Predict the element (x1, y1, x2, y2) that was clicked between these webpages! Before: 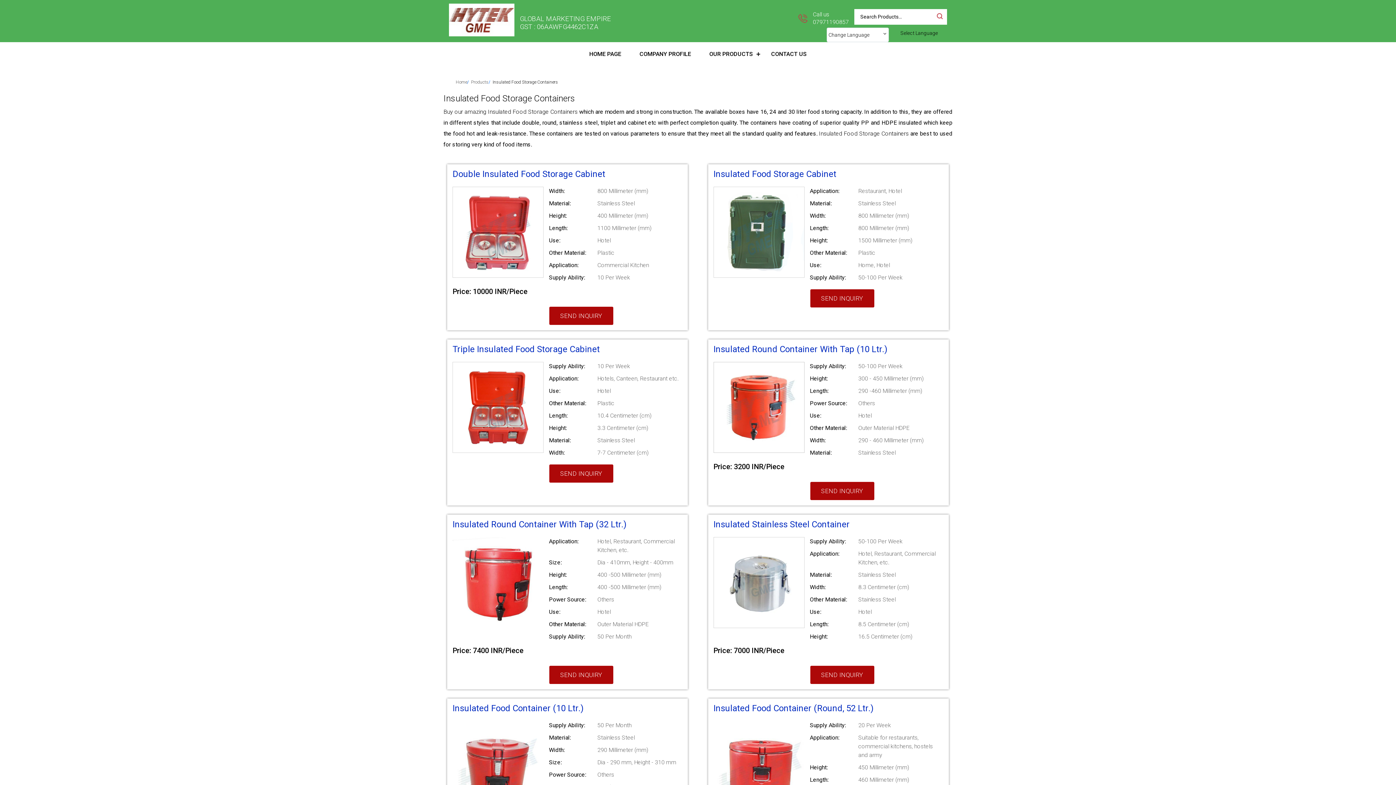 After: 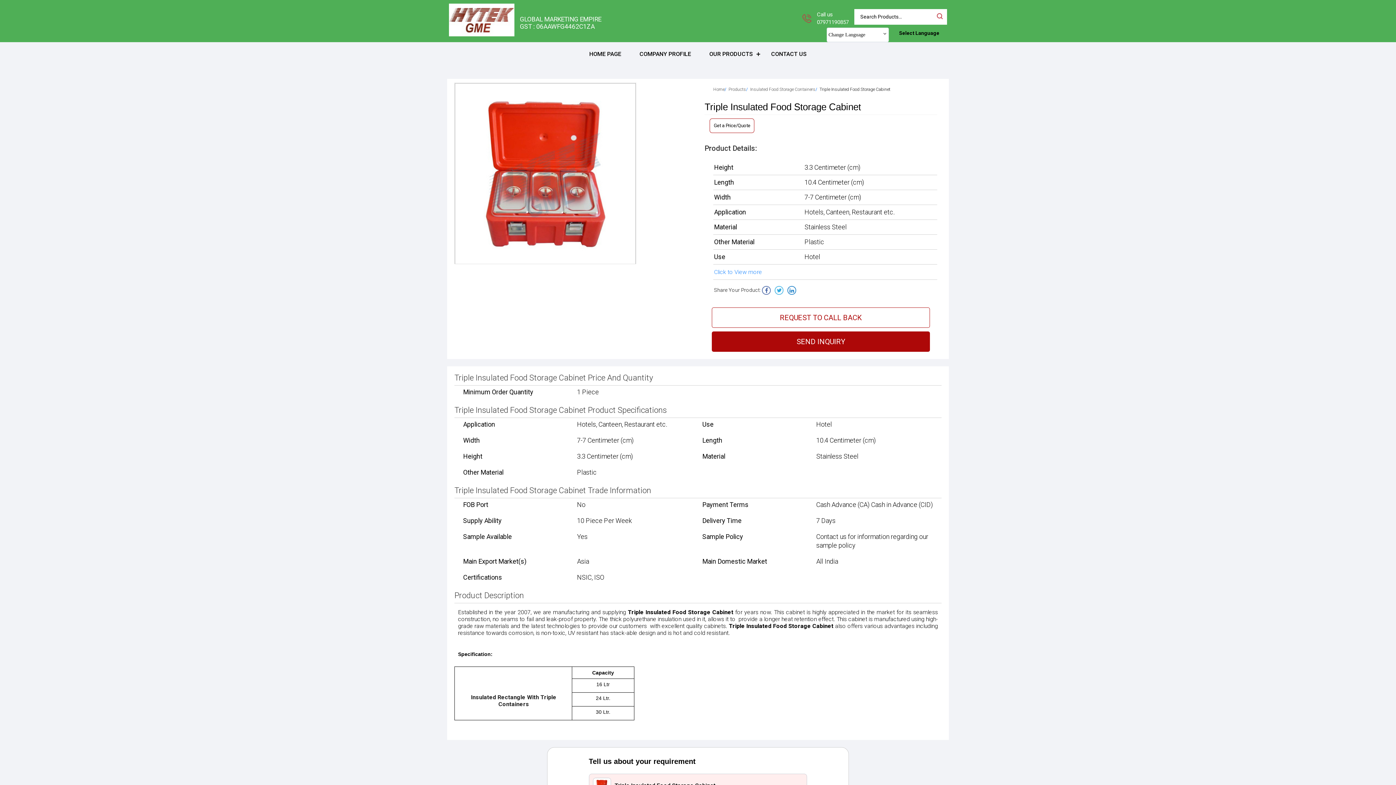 Action: bbox: (452, 344, 600, 354) label: Triple Insulated Food Storage Cabinet